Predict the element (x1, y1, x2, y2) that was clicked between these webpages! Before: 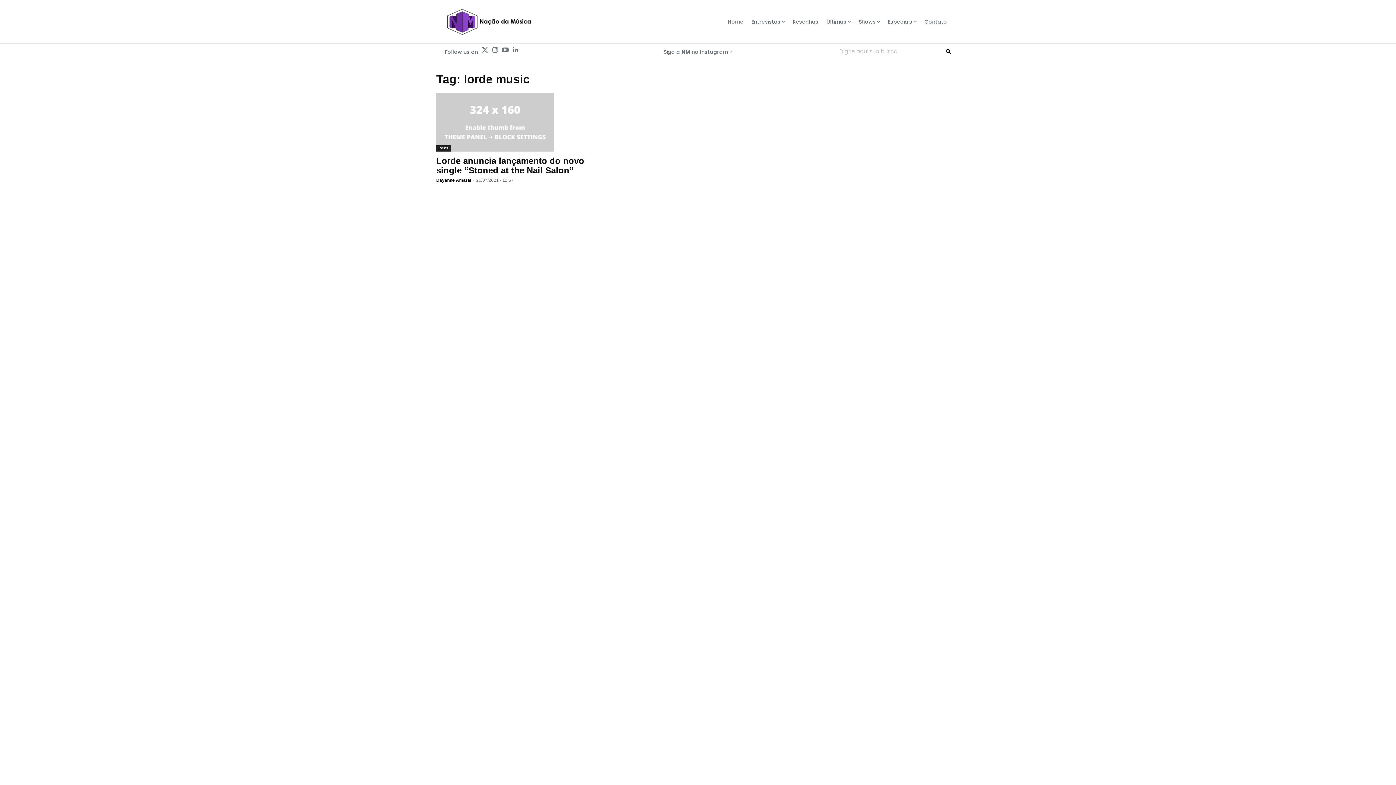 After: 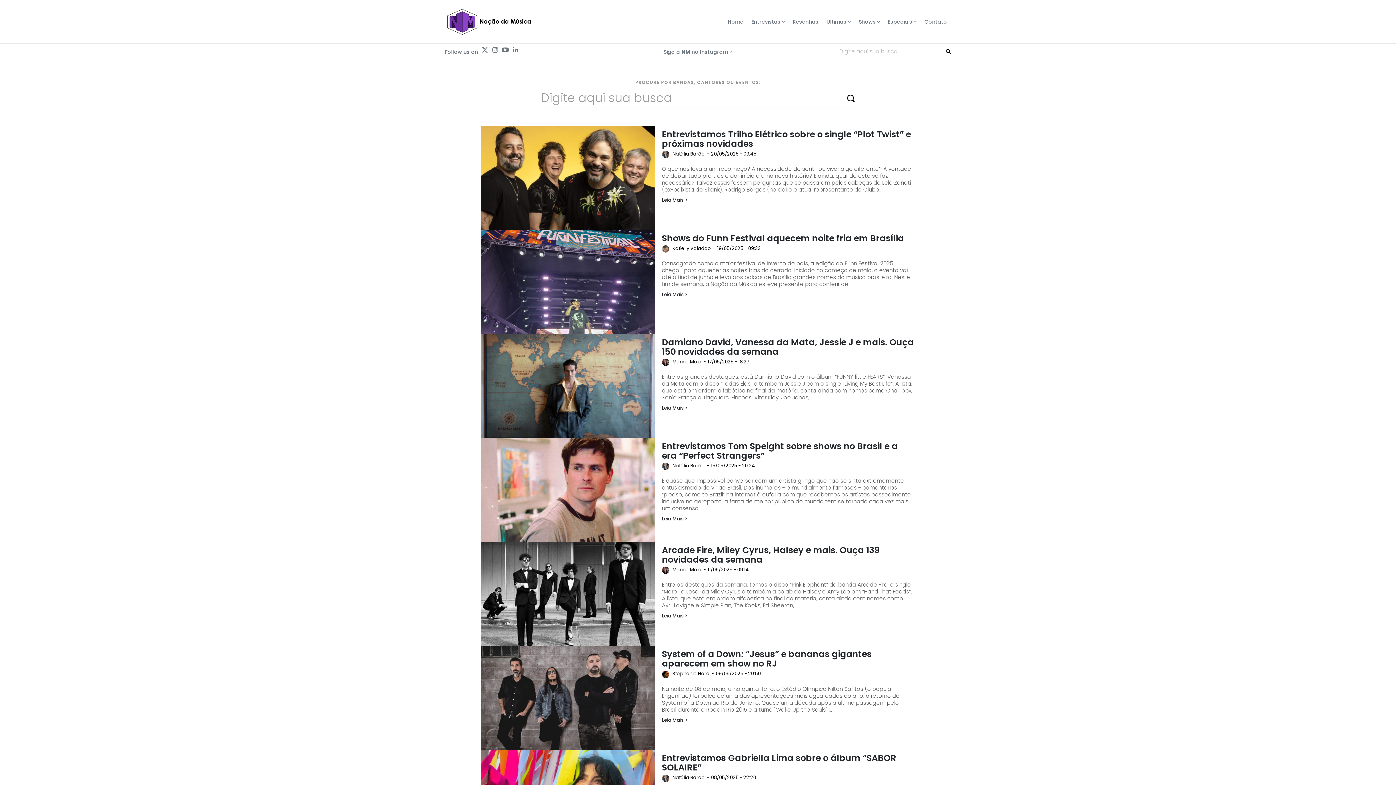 Action: label: Search bbox: (946, 45, 951, 56)